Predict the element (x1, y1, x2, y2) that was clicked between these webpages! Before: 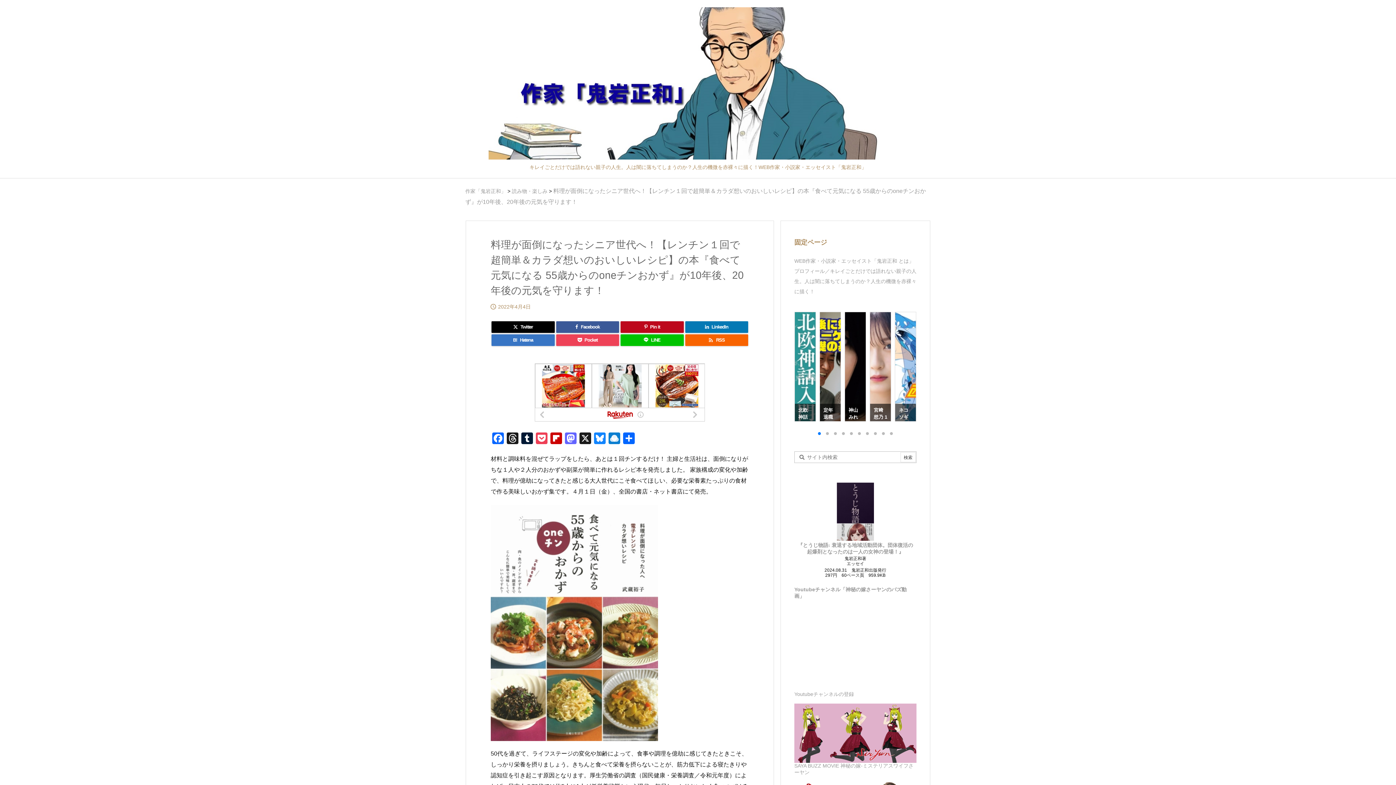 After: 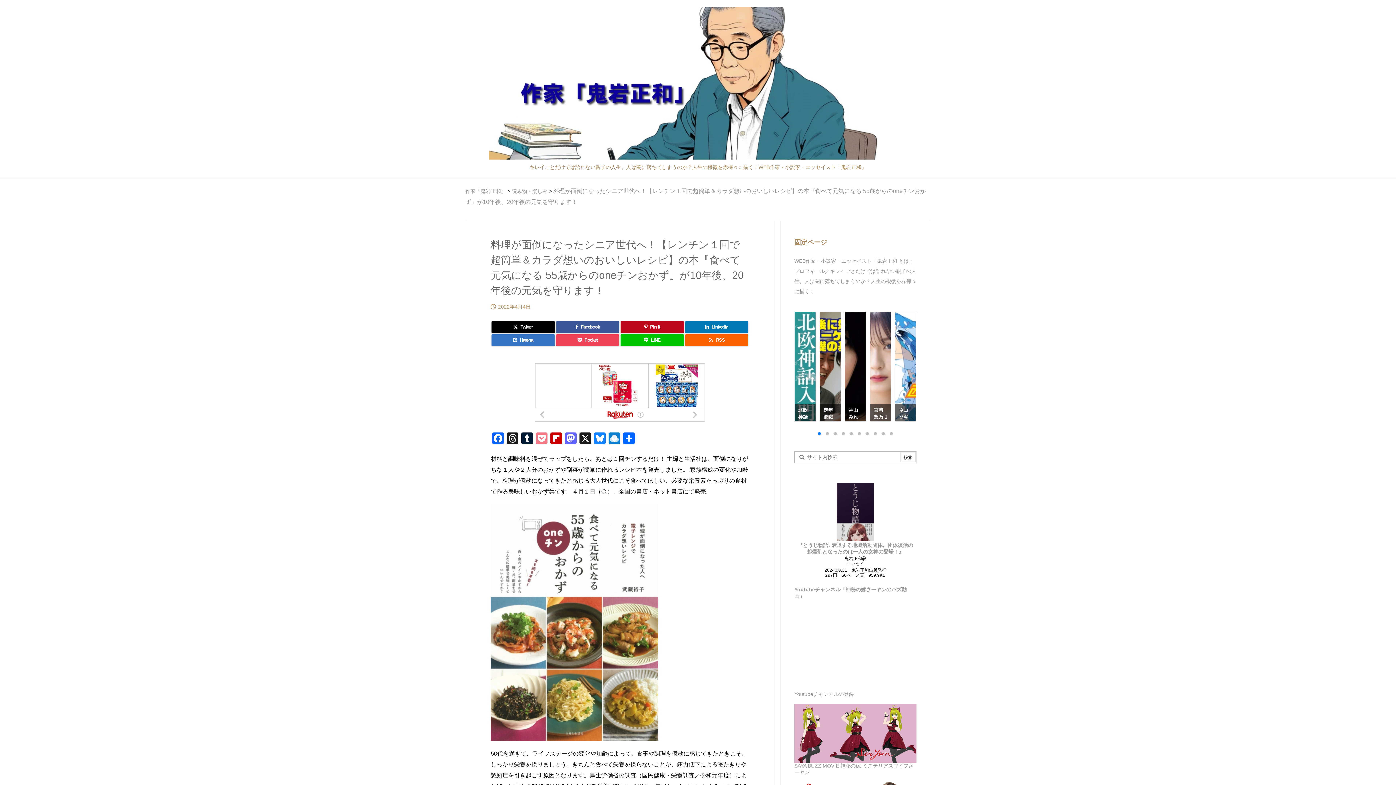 Action: label: Pocket bbox: (534, 432, 549, 446)